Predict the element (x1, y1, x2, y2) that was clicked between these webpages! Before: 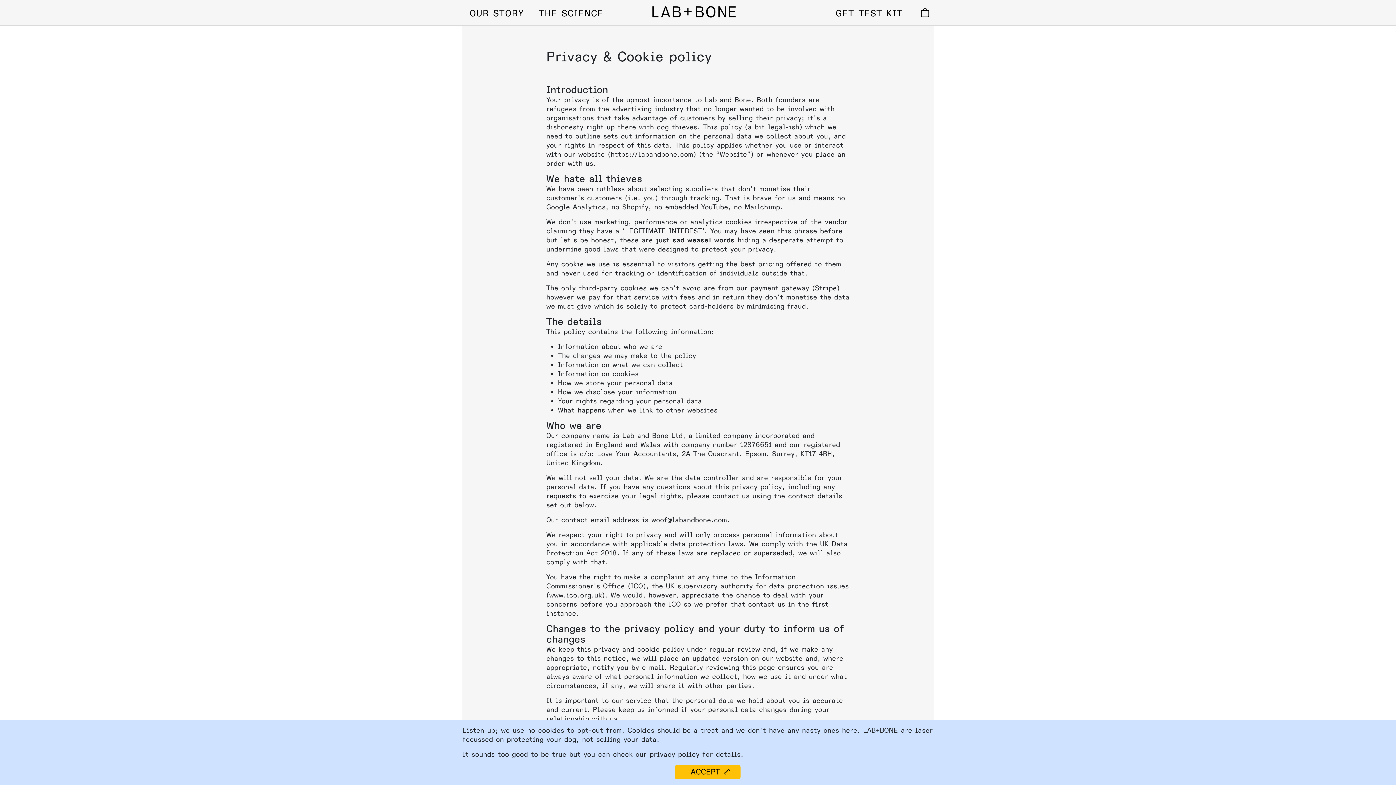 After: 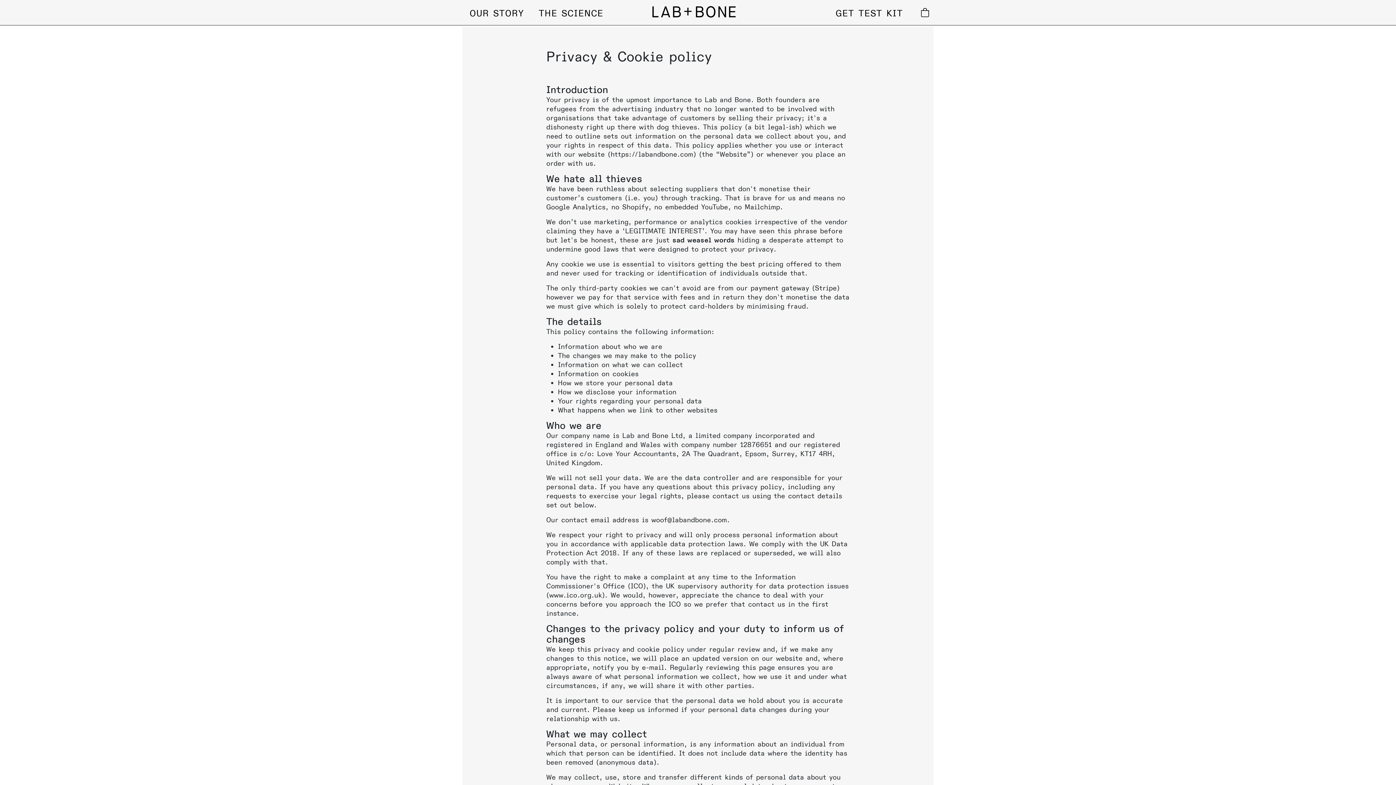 Action: bbox: (674, 765, 740, 779) label: Accept cookies